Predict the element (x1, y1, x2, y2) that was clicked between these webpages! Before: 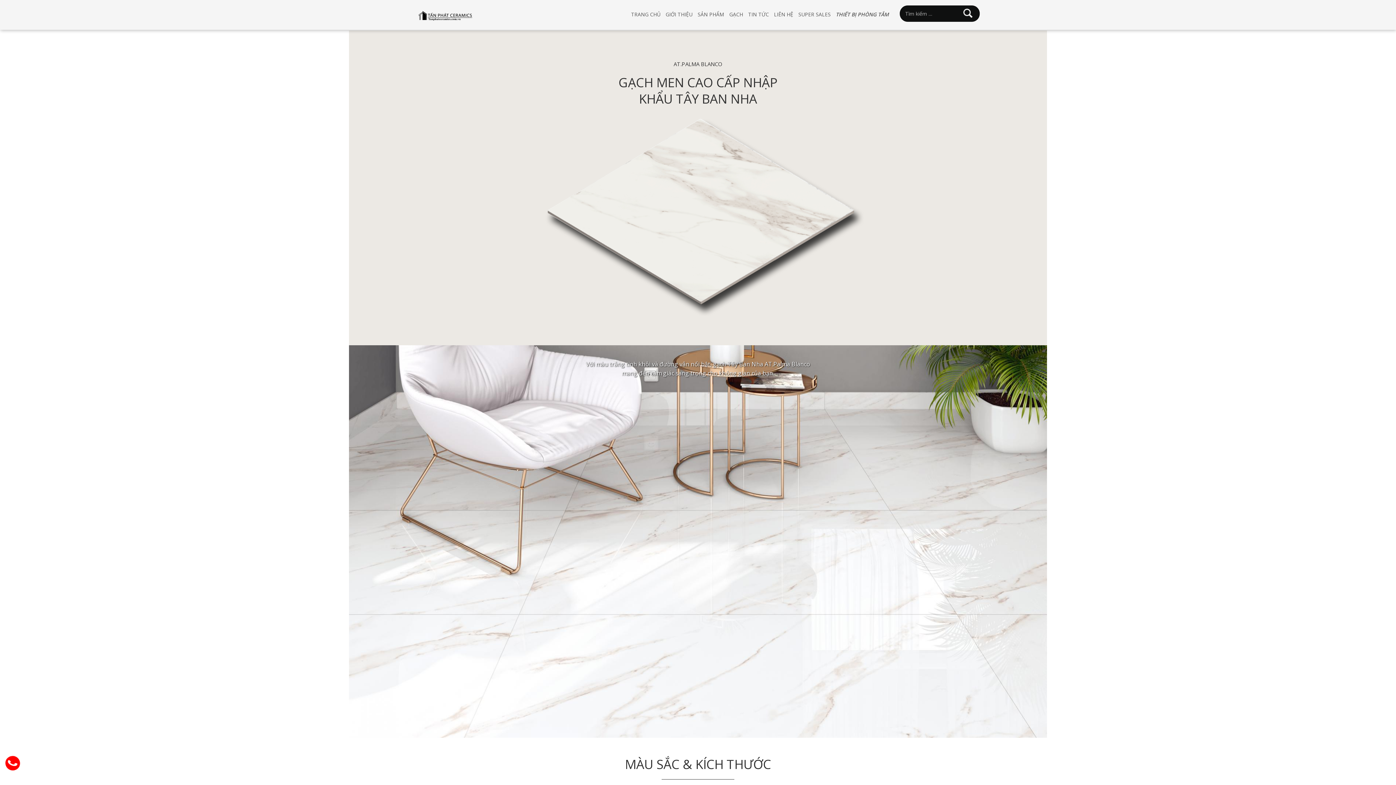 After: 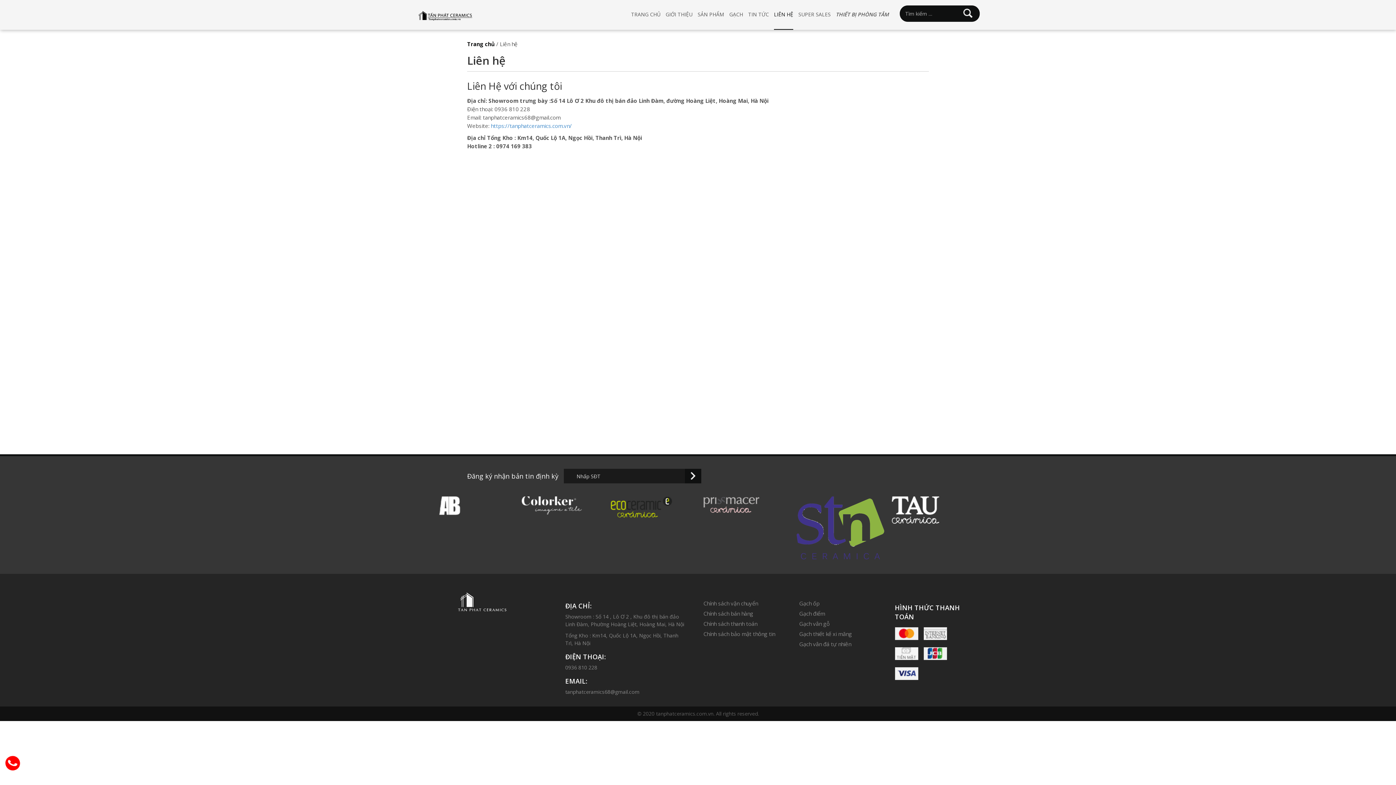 Action: label: LIÊN HỆ bbox: (774, 0, 793, 29)